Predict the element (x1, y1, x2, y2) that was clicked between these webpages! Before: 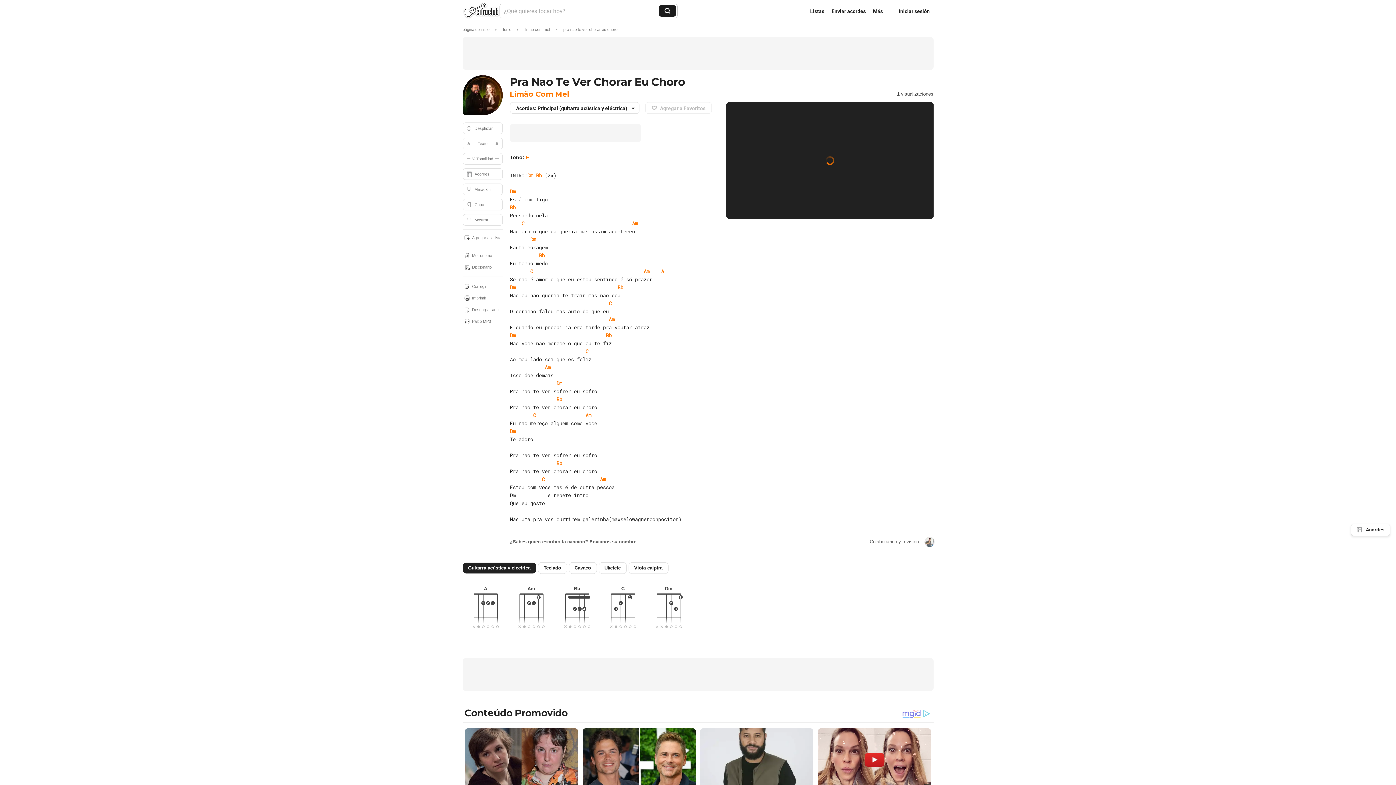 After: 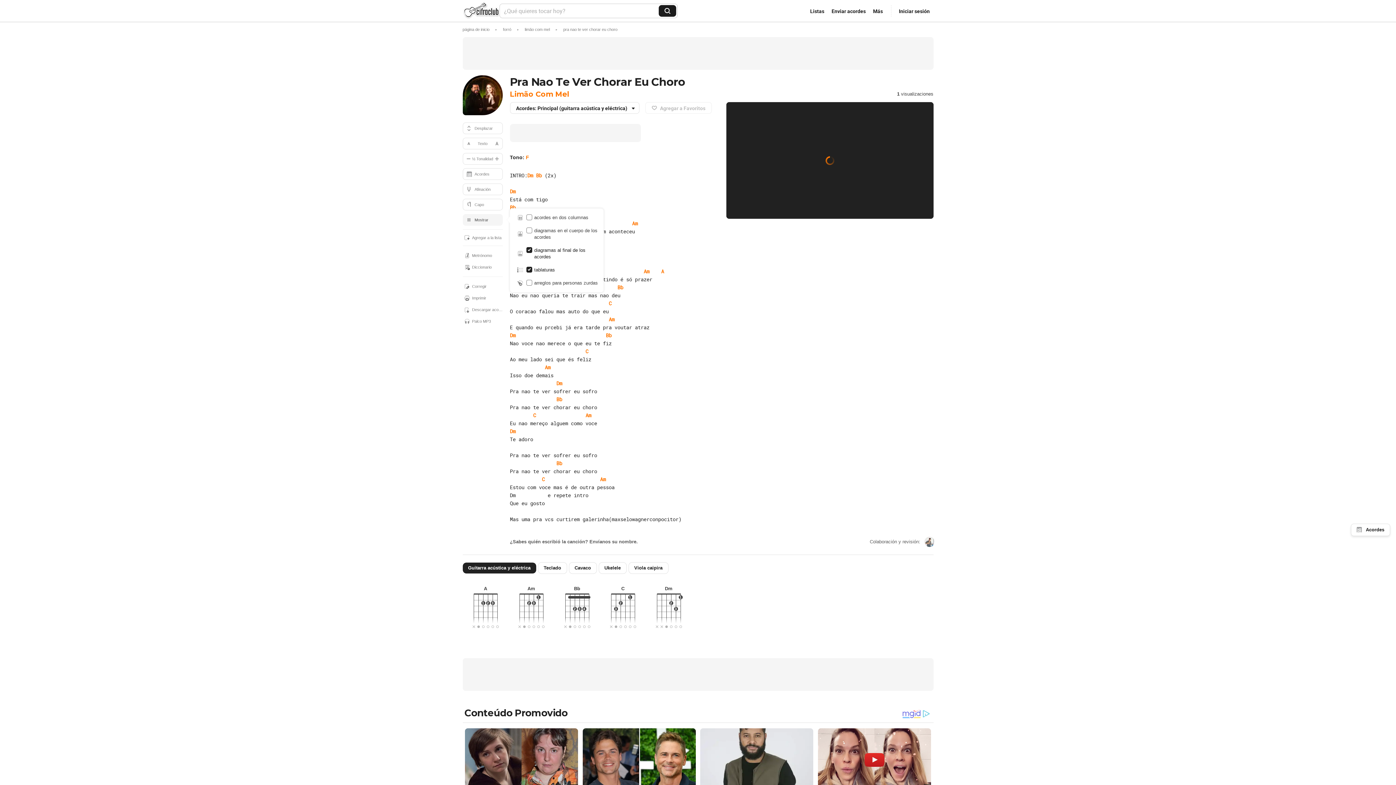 Action: label: Mostrar bbox: (462, 214, 502, 225)